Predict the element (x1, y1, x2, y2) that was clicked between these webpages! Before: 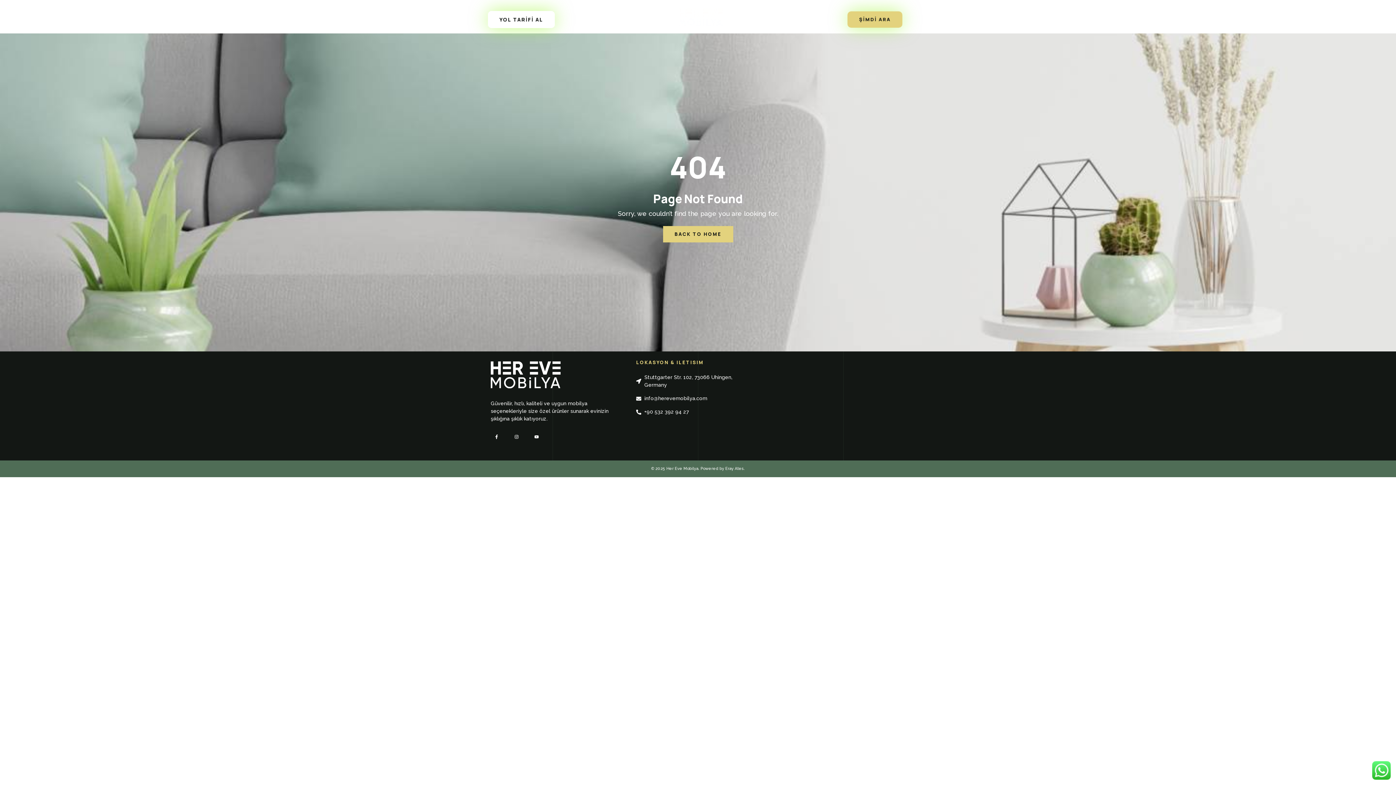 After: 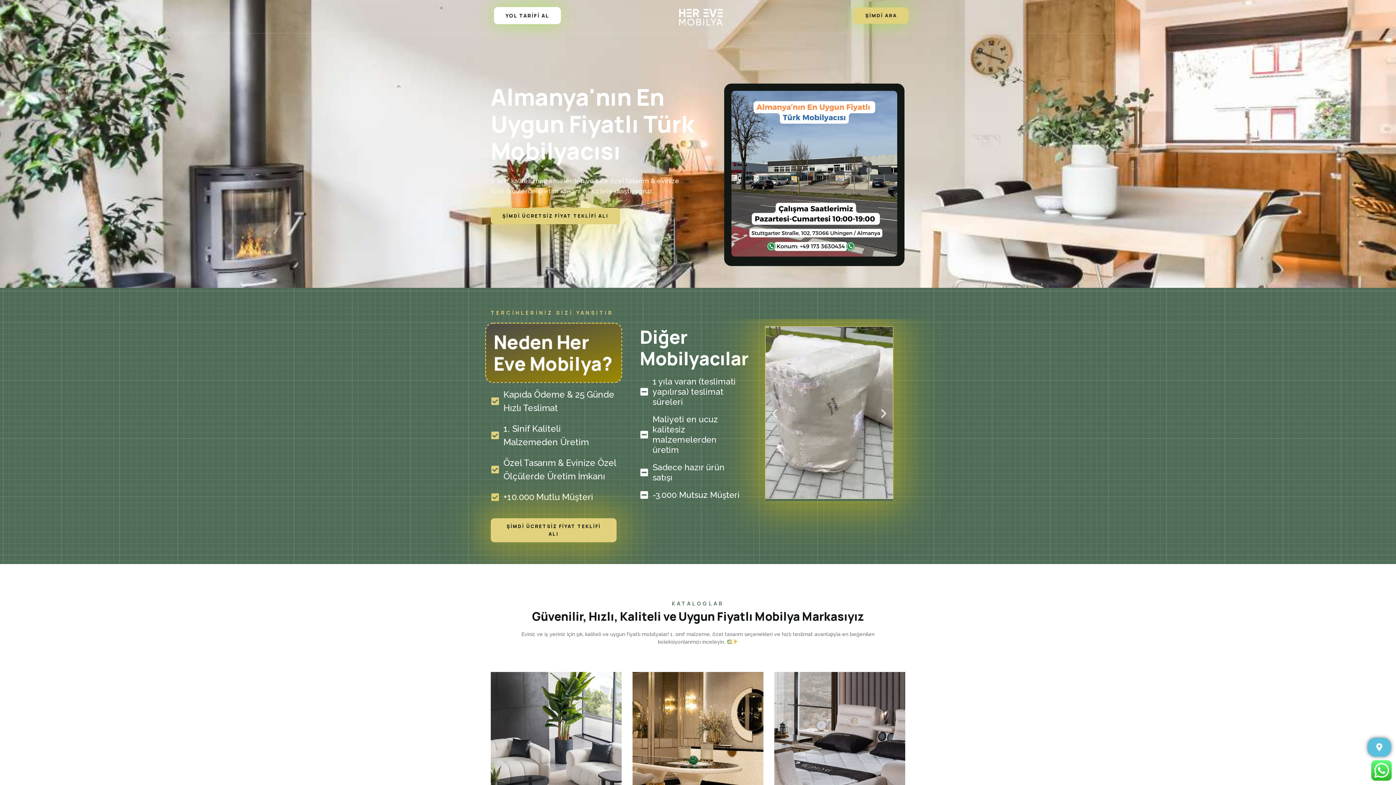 Action: bbox: (663, 226, 733, 242) label: BACK TO HOME